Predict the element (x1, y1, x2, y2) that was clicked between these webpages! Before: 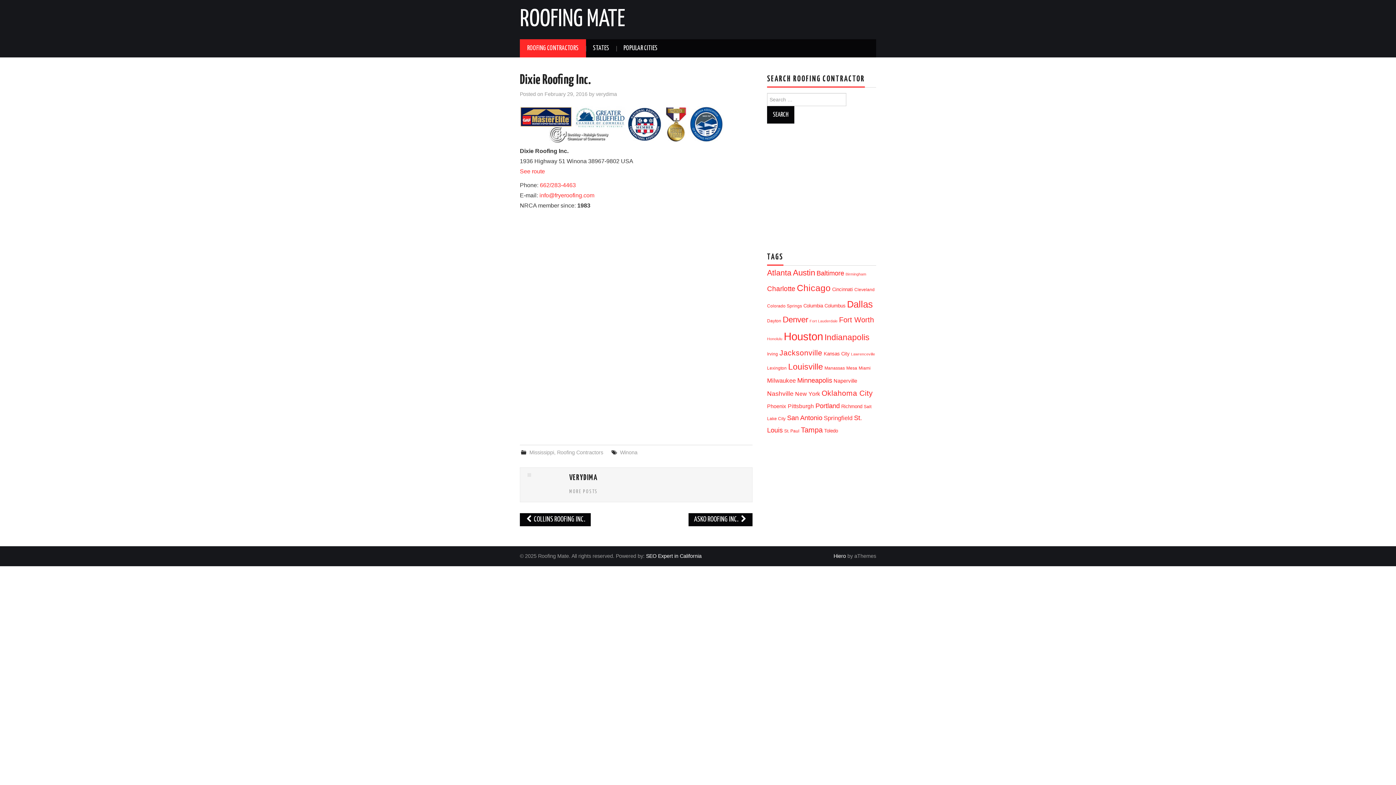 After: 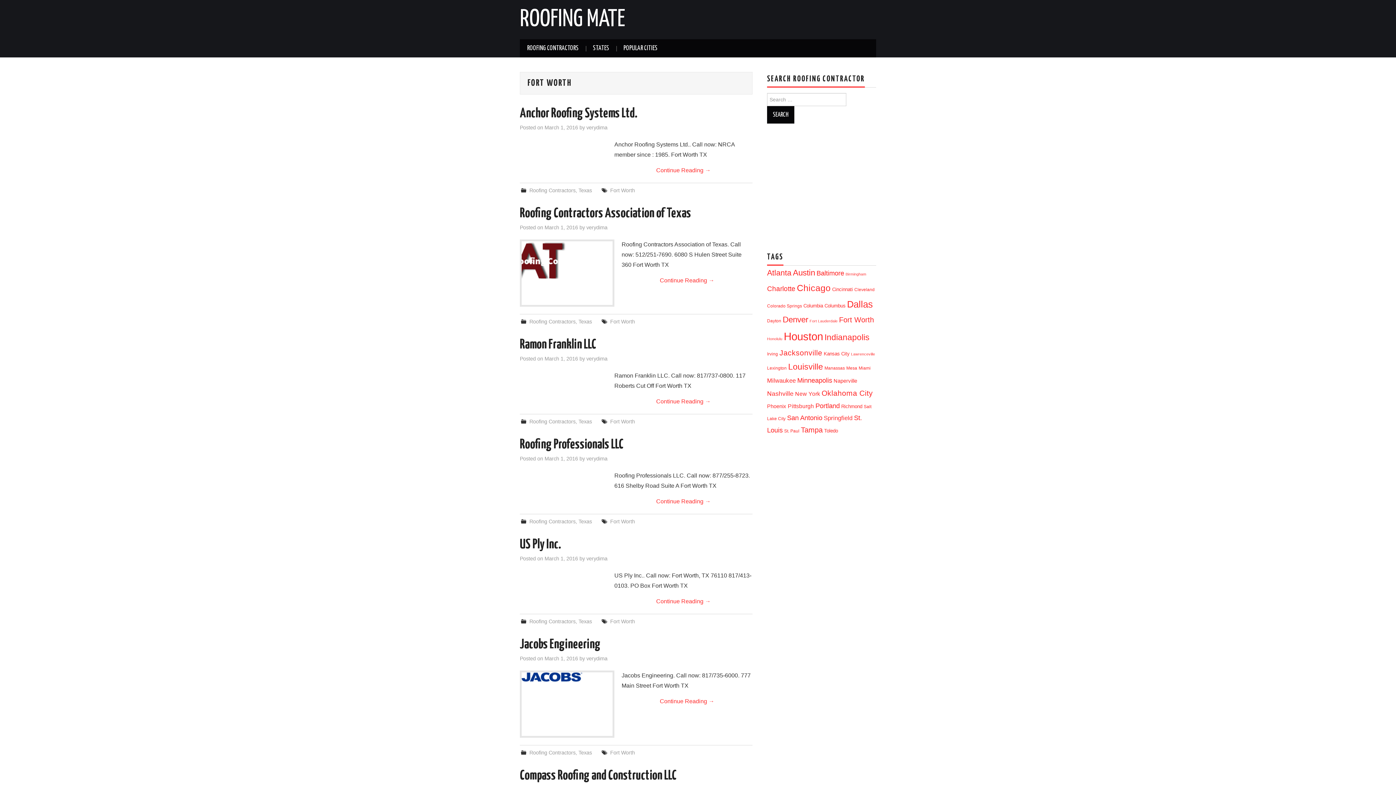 Action: label: Fort Worth (16 items) bbox: (839, 316, 874, 324)